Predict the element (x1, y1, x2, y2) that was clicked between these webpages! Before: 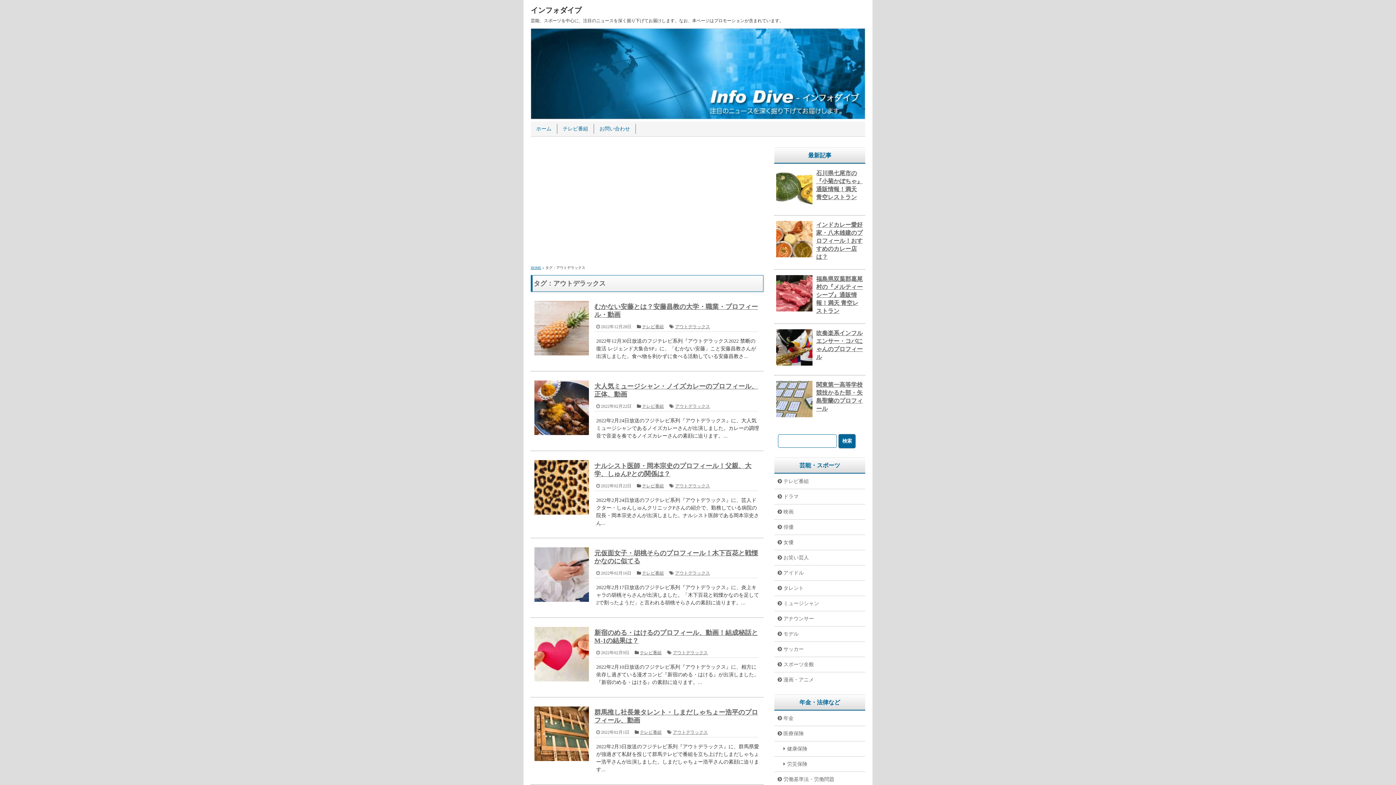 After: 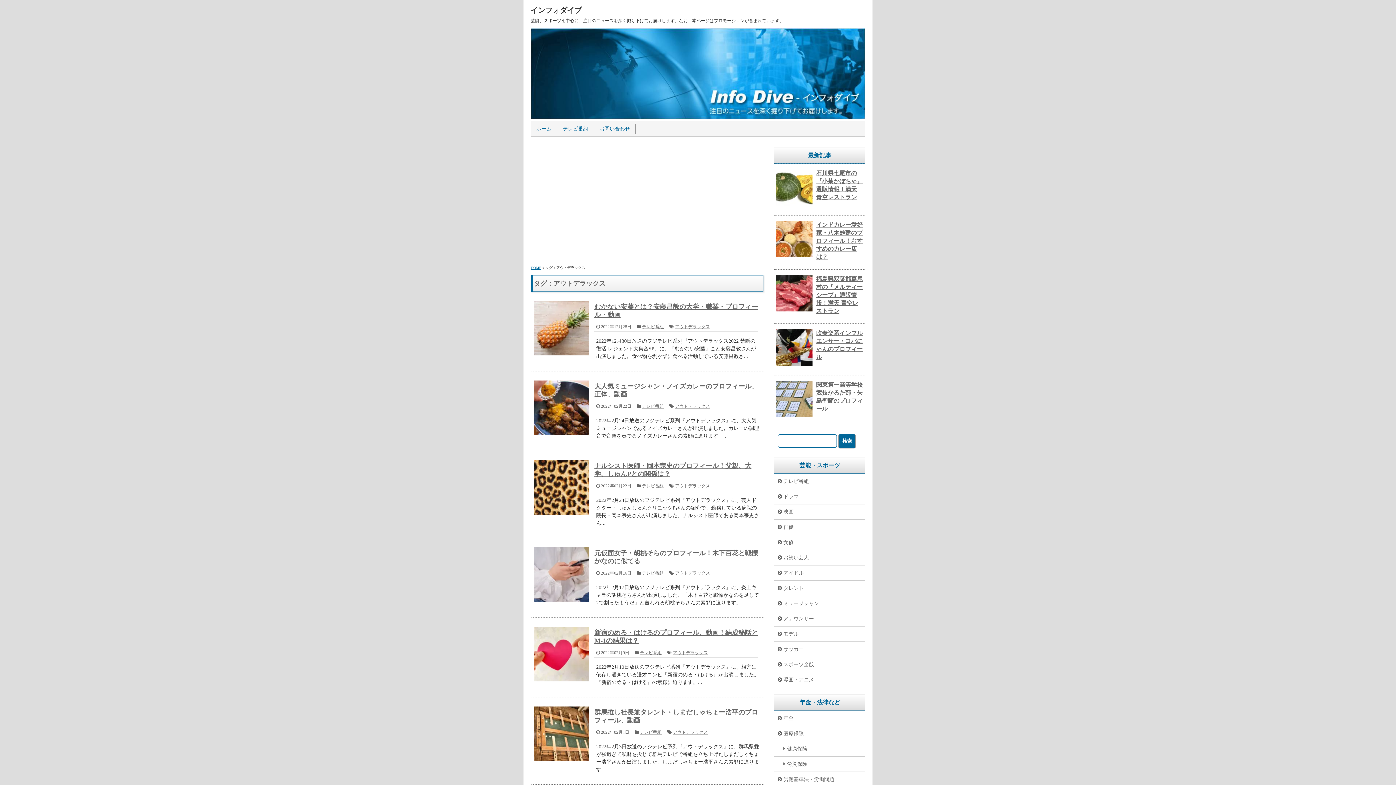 Action: label: アウトデラックス bbox: (673, 545, 708, 550)